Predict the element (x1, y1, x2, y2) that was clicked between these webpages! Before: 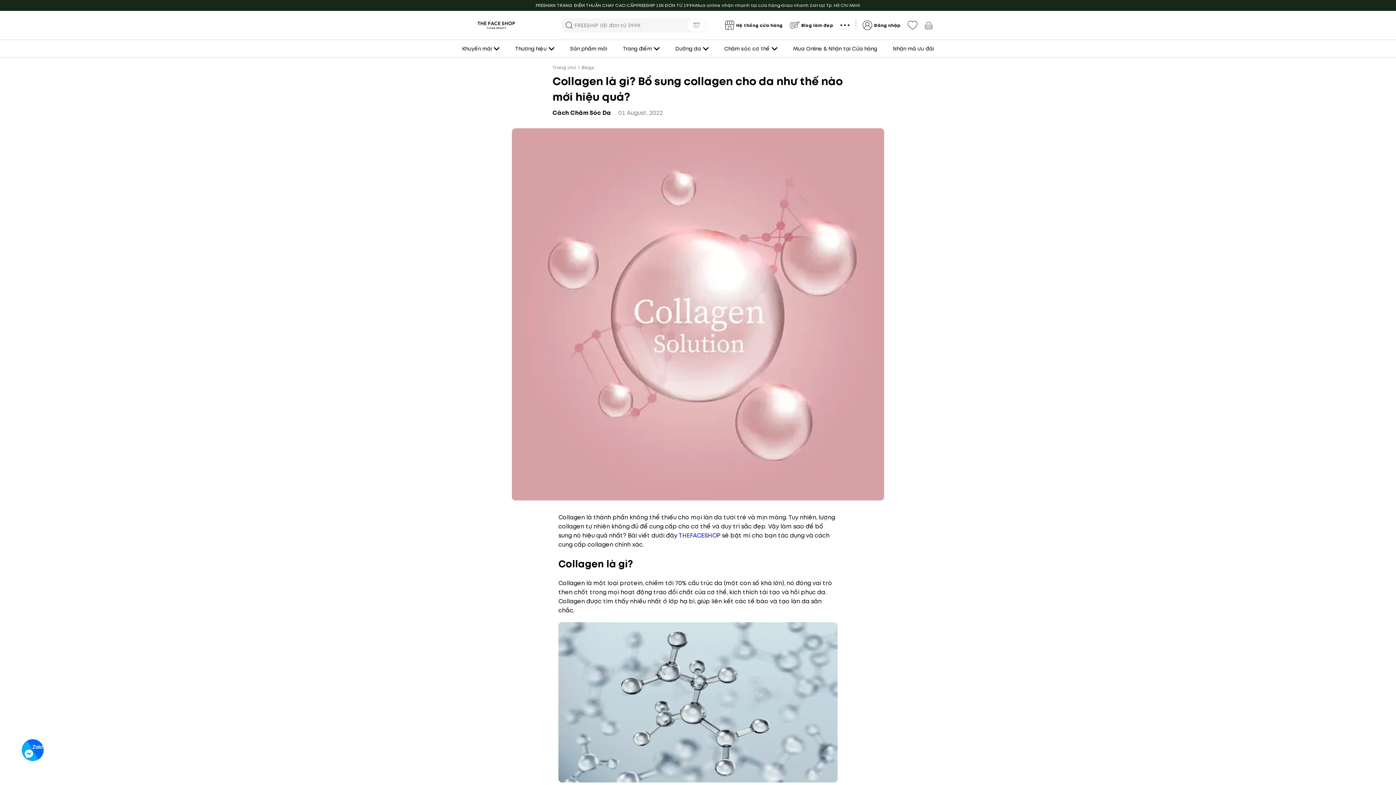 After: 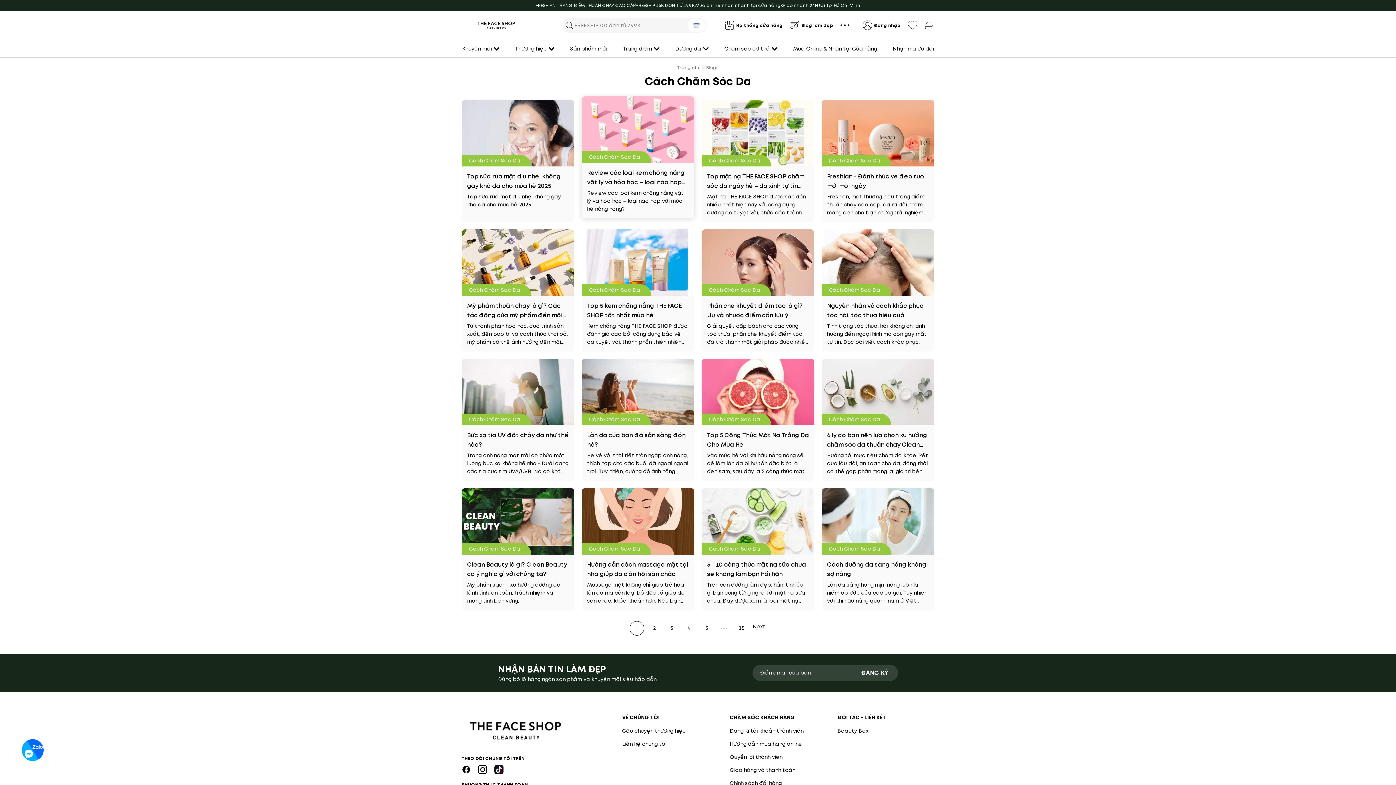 Action: label: Cách Chăm Sóc Da bbox: (552, 108, 611, 117)